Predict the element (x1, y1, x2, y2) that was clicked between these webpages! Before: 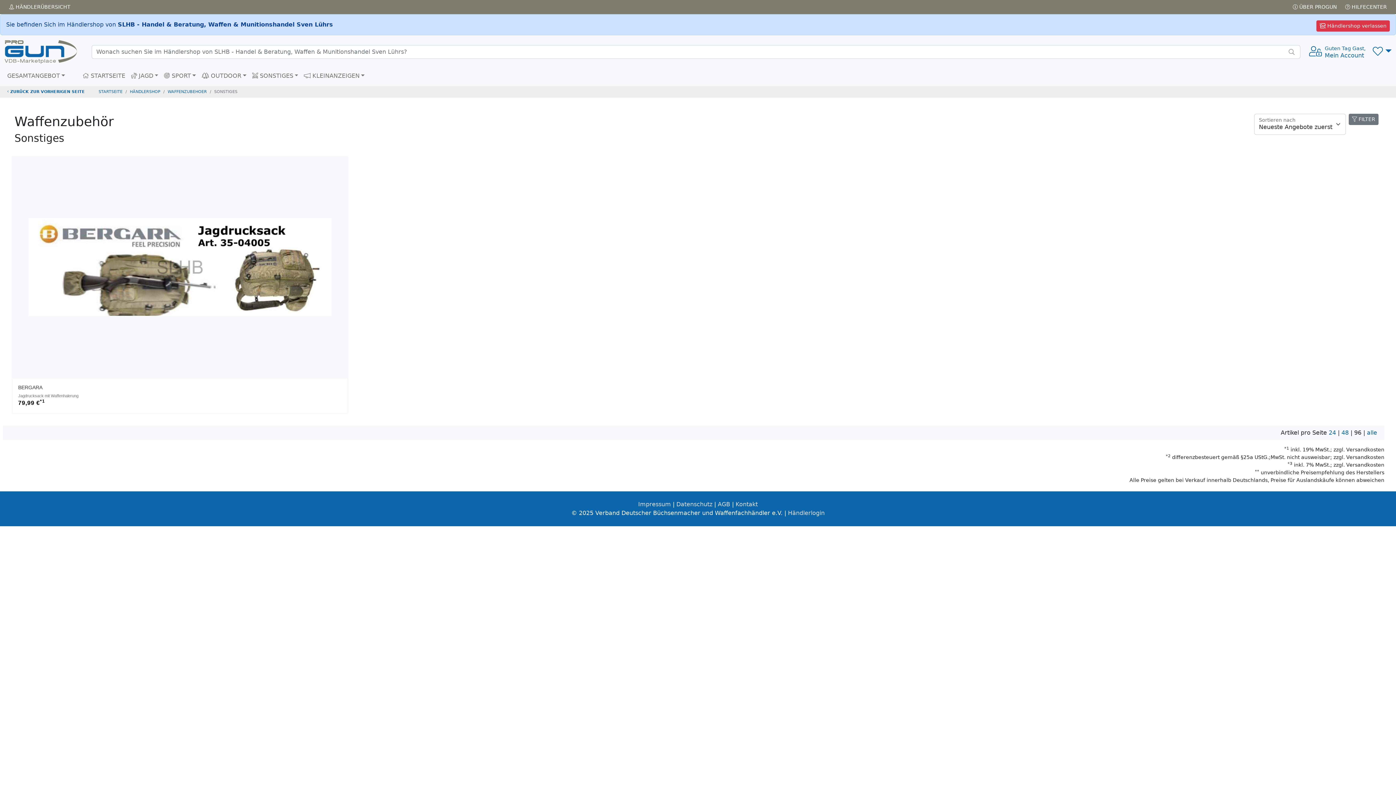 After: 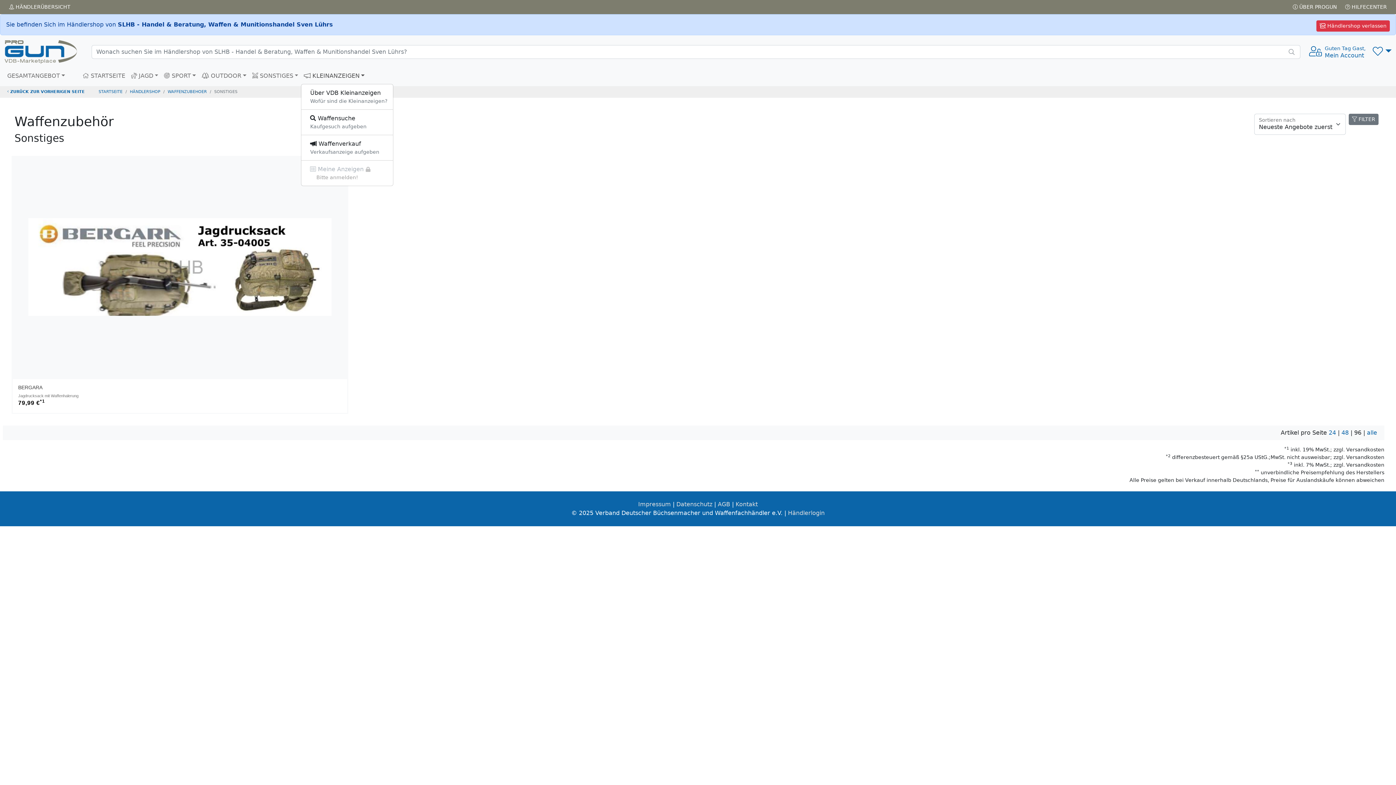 Action: bbox: (301, 68, 367, 83) label:  KLEINANZEIGEN